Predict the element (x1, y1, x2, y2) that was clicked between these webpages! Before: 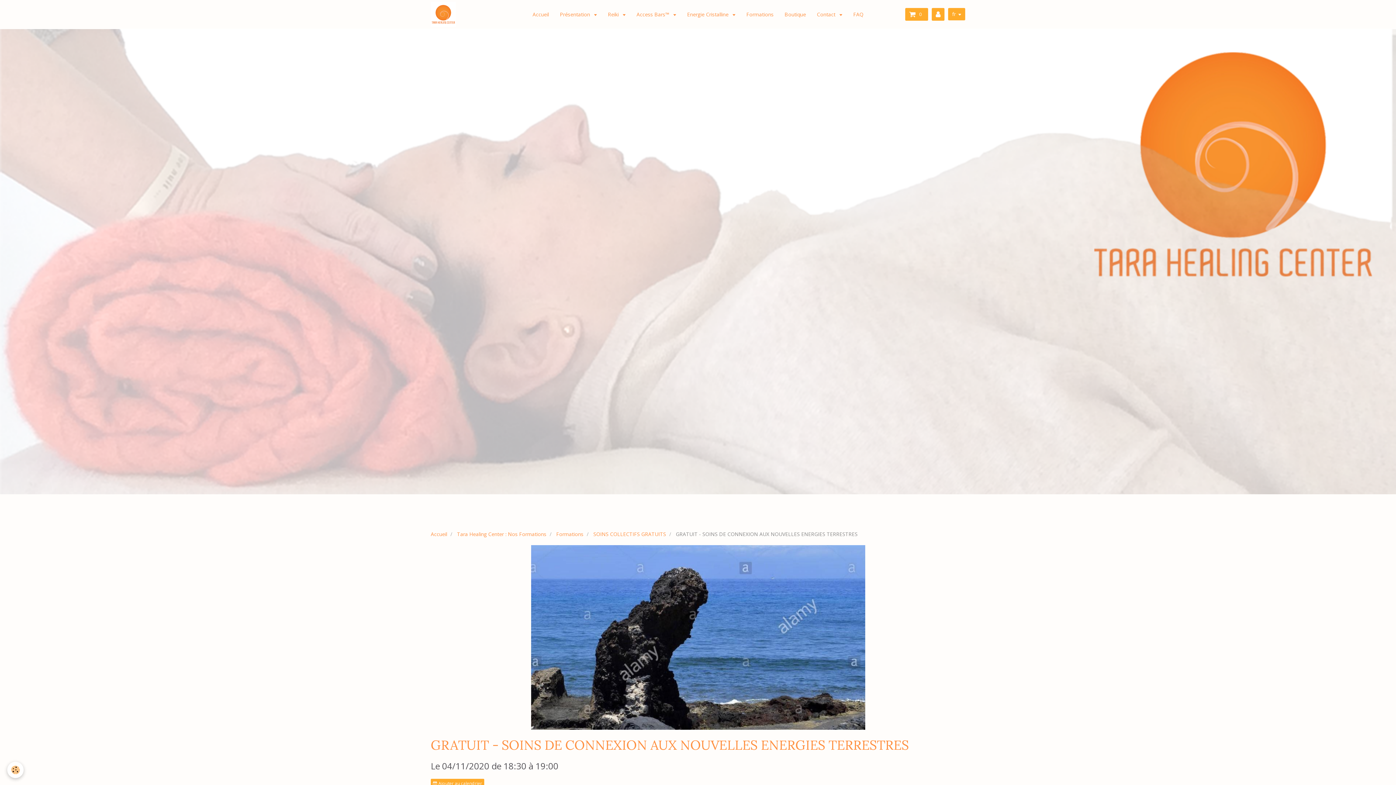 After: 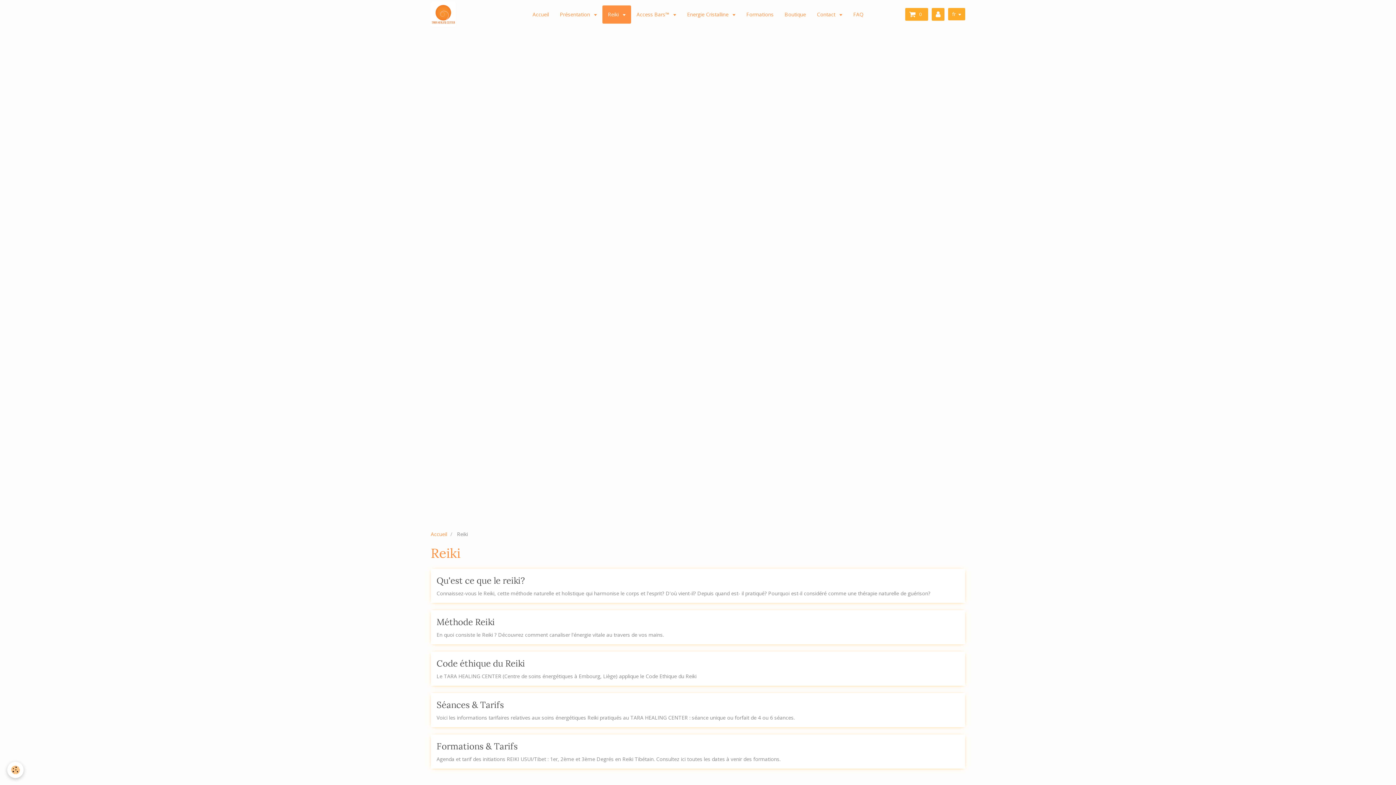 Action: bbox: (602, 5, 631, 23) label: Reiki 